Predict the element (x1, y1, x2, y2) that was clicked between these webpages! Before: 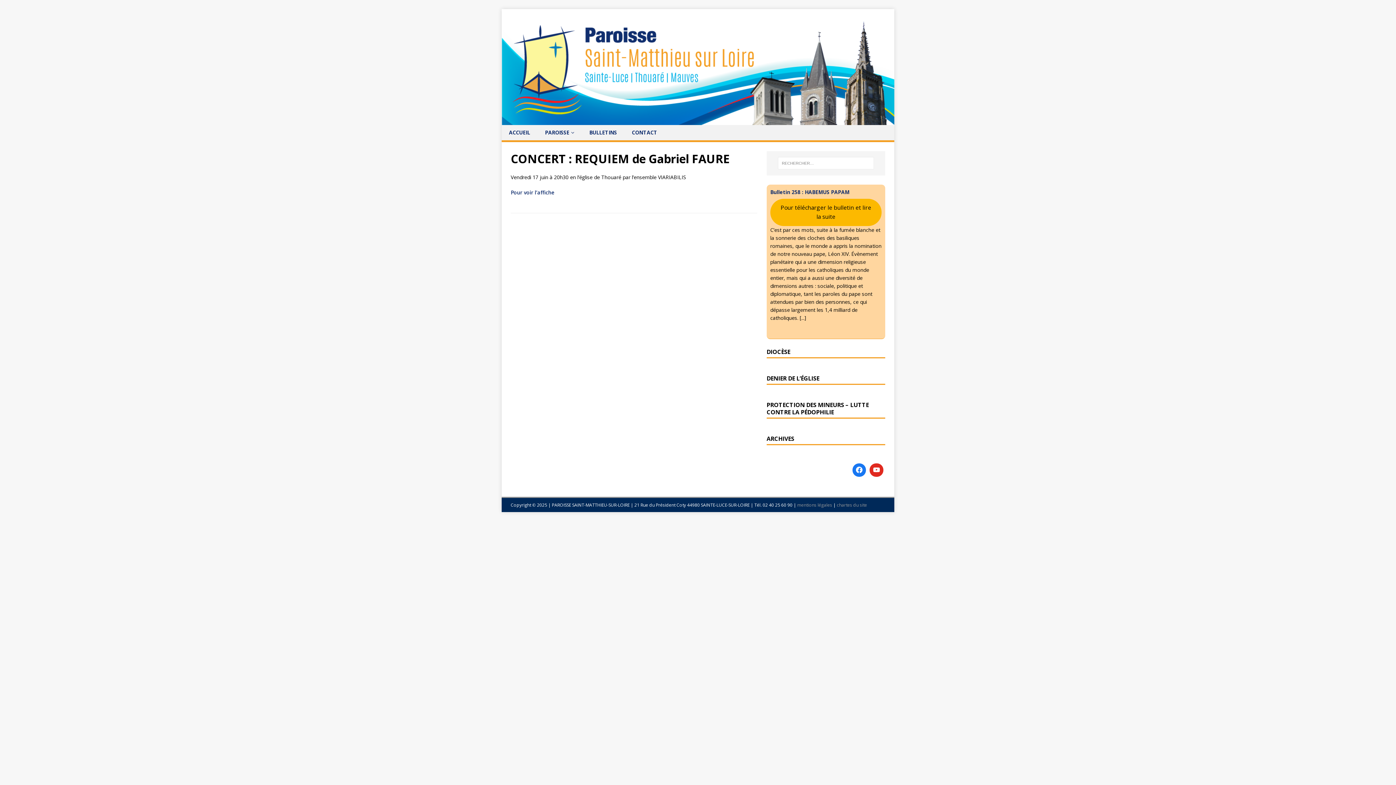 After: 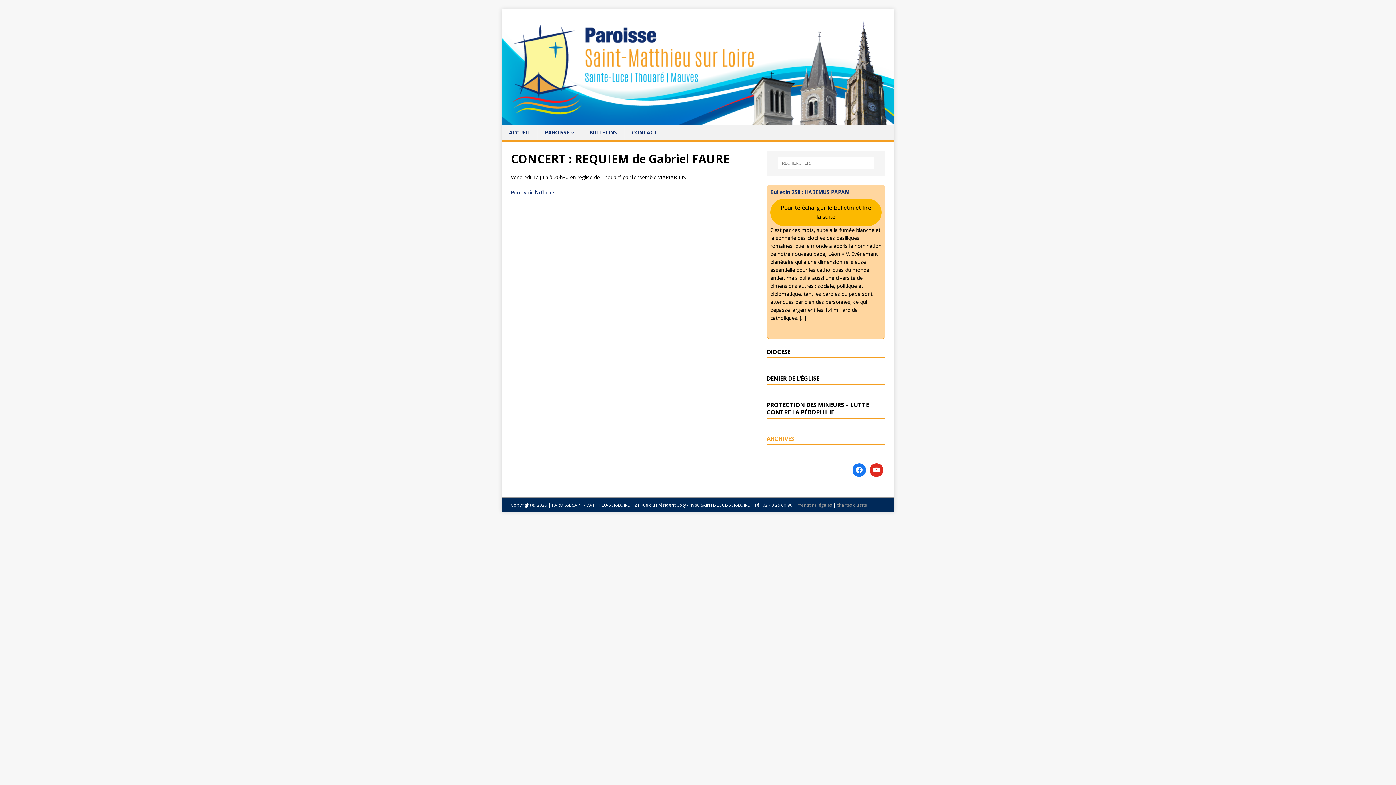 Action: bbox: (766, 434, 794, 442) label: ARCHIVES